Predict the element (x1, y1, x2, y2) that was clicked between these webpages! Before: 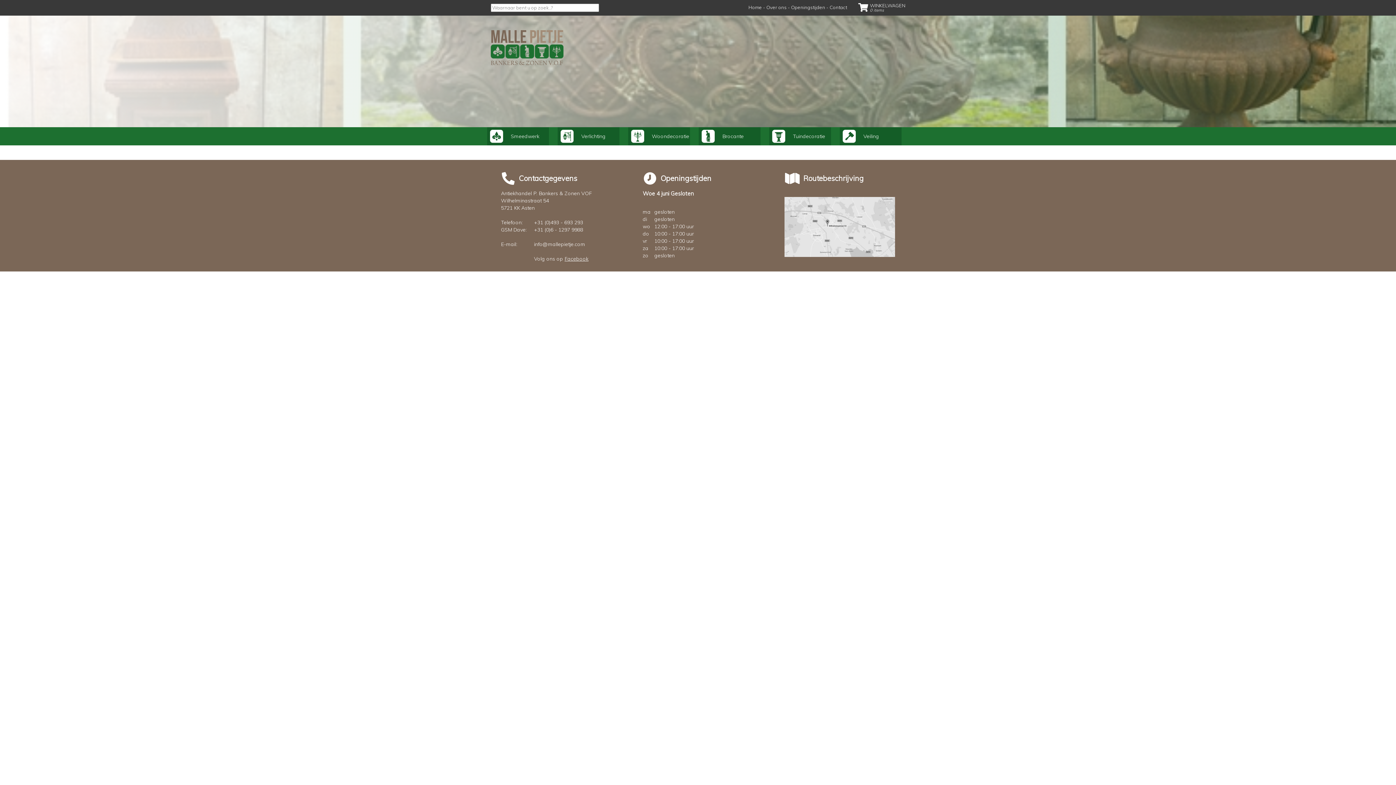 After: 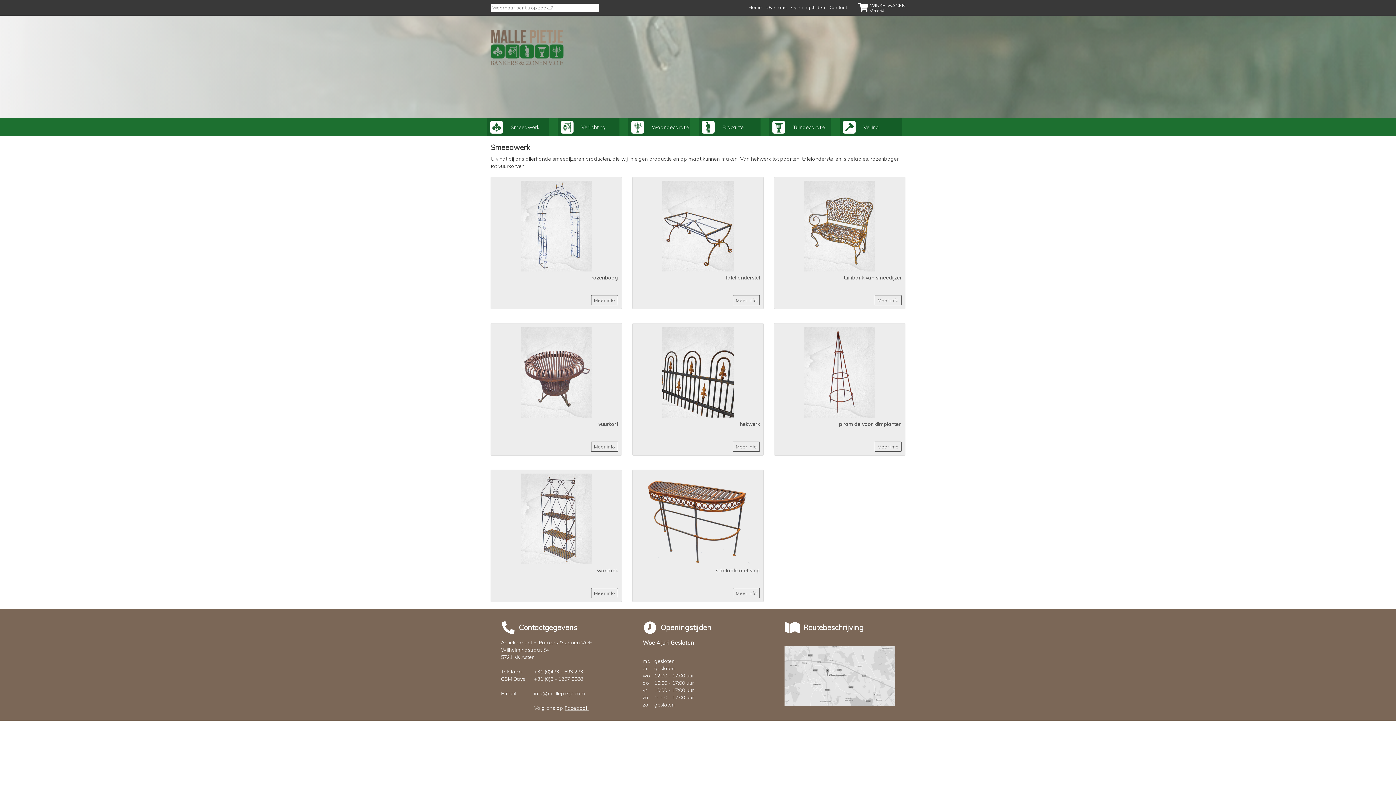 Action: label:  Smeedwerk bbox: (487, 127, 549, 145)